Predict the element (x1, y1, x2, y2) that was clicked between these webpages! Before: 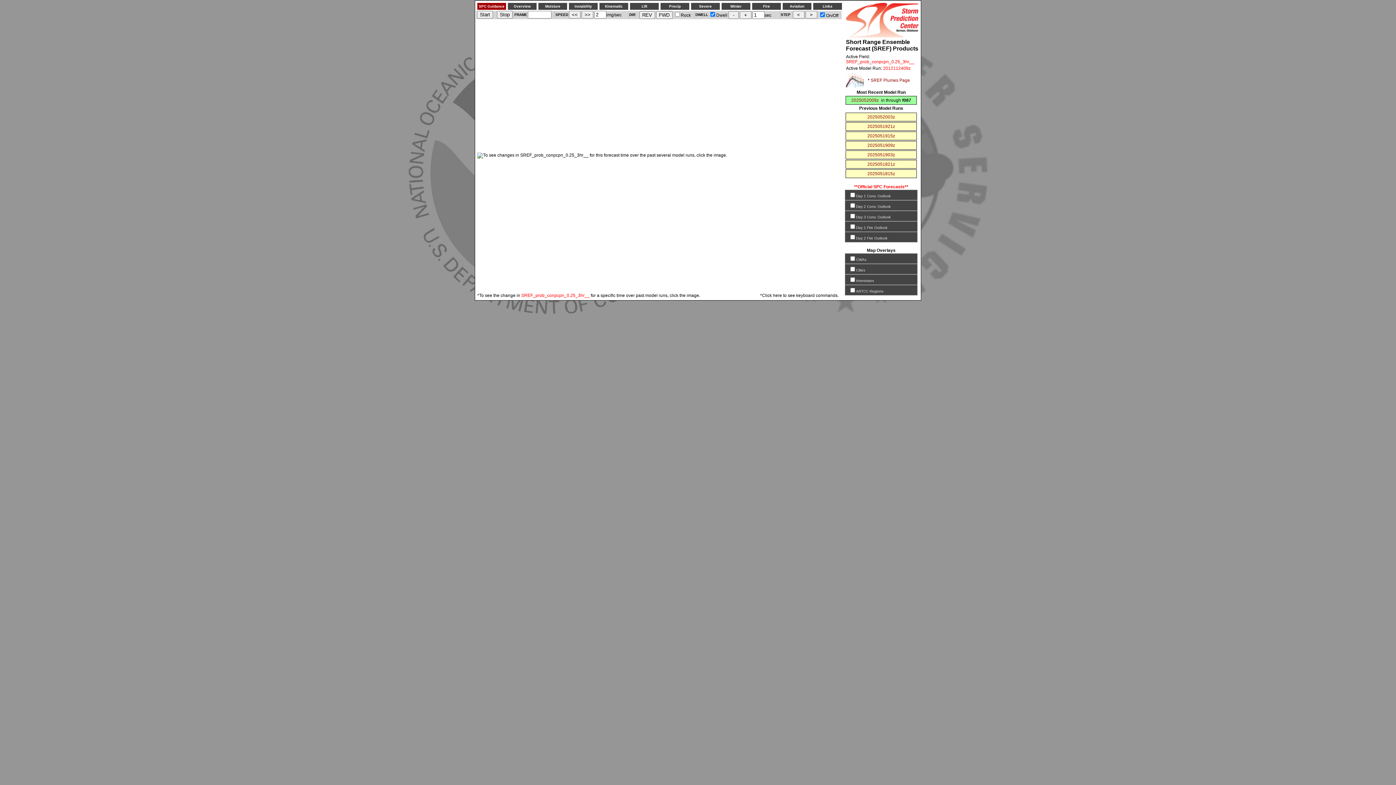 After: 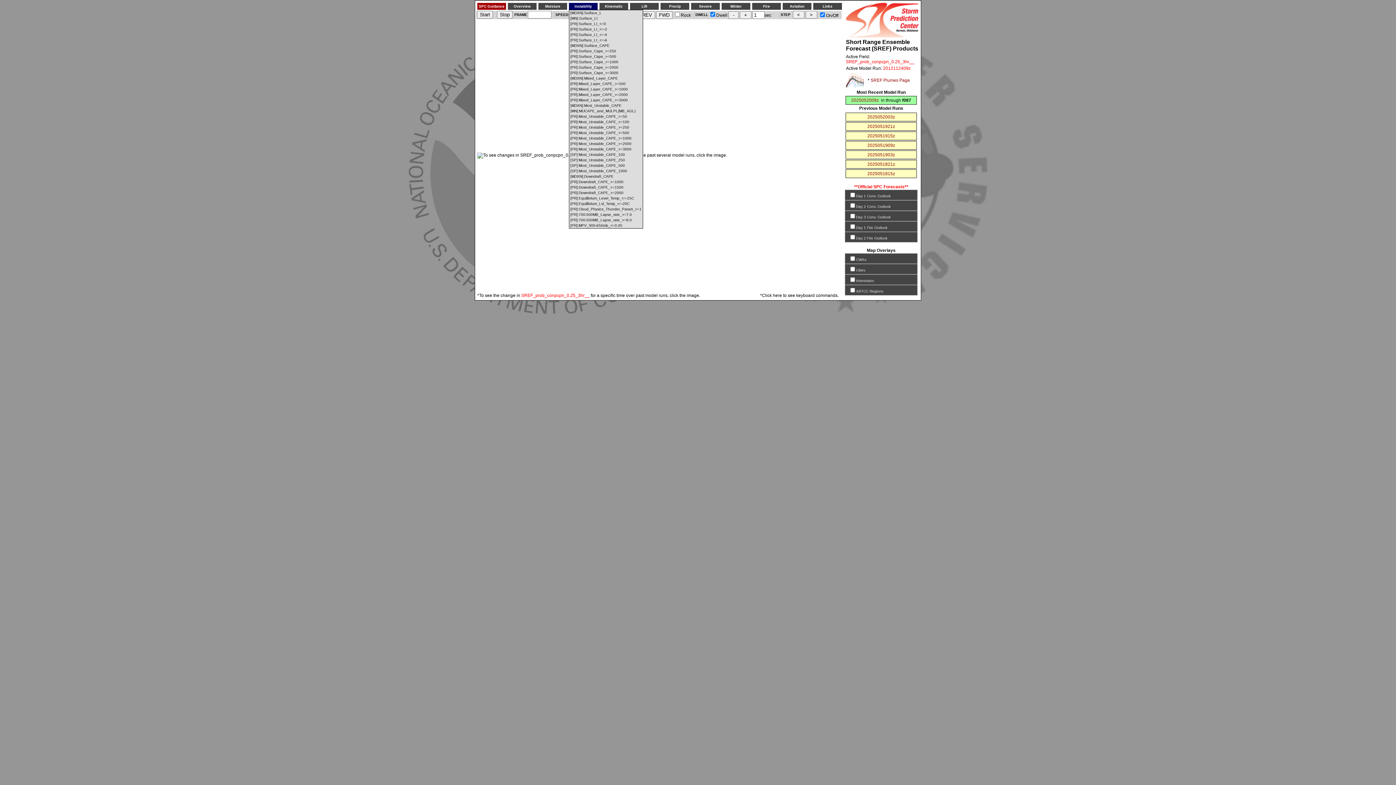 Action: bbox: (569, 2, 597, 9) label: Instability